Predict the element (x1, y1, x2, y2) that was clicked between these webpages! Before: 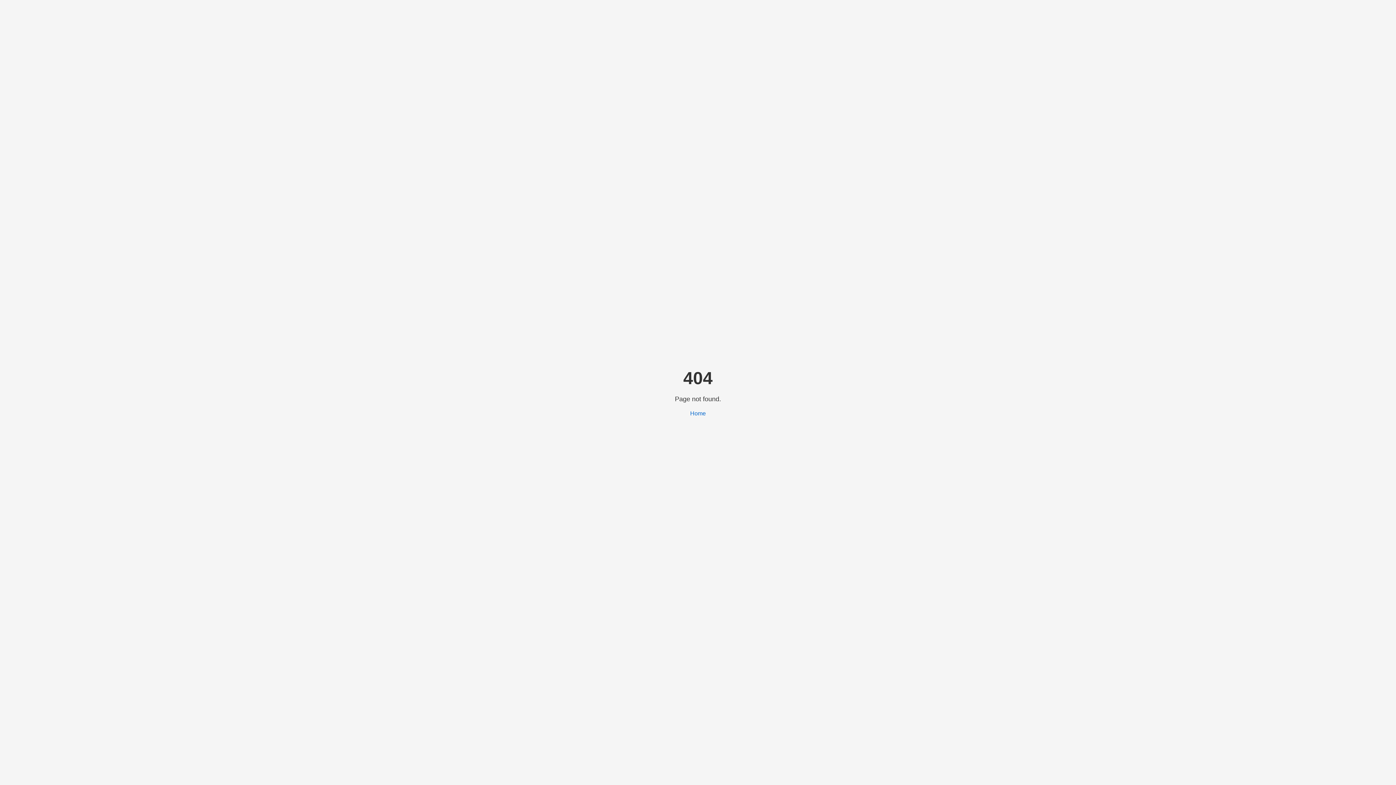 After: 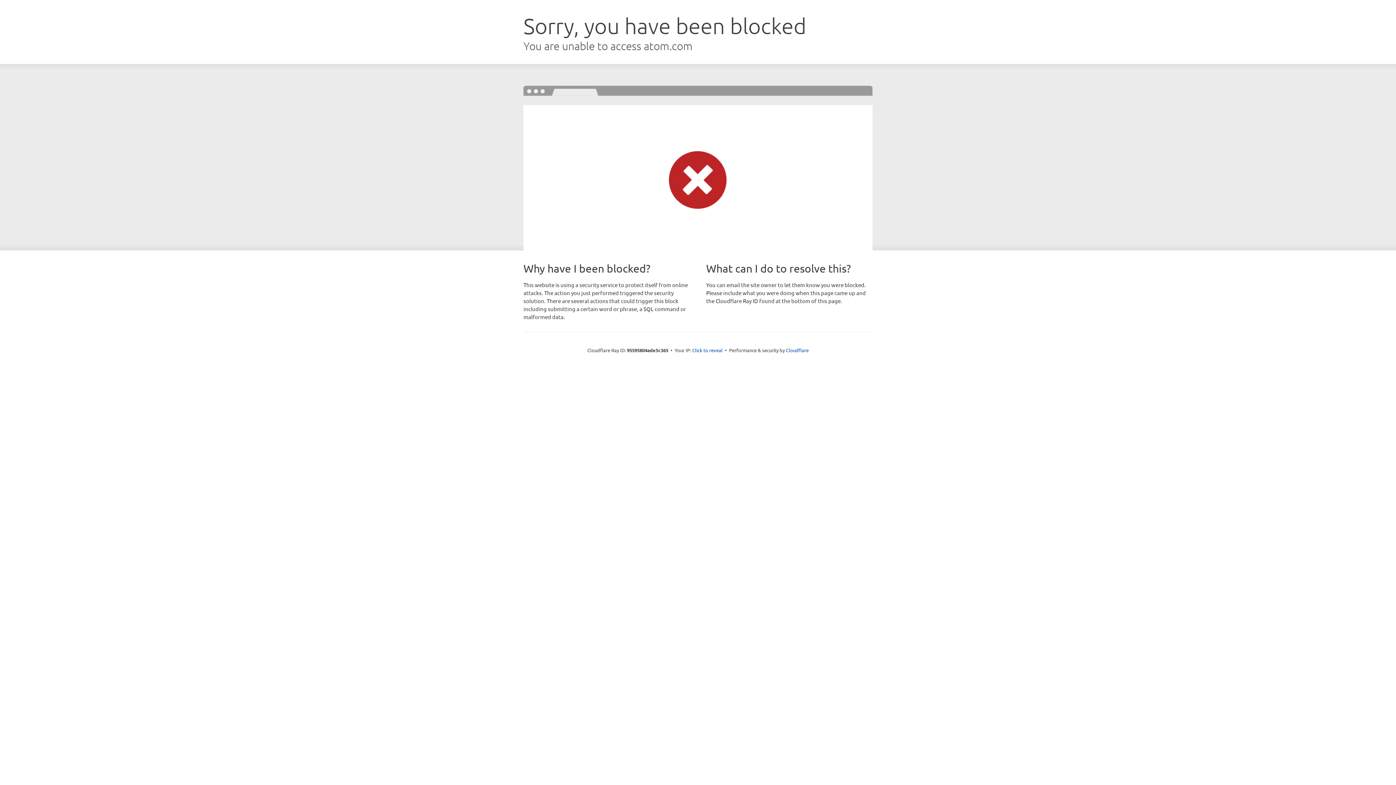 Action: bbox: (690, 410, 706, 416) label: Home